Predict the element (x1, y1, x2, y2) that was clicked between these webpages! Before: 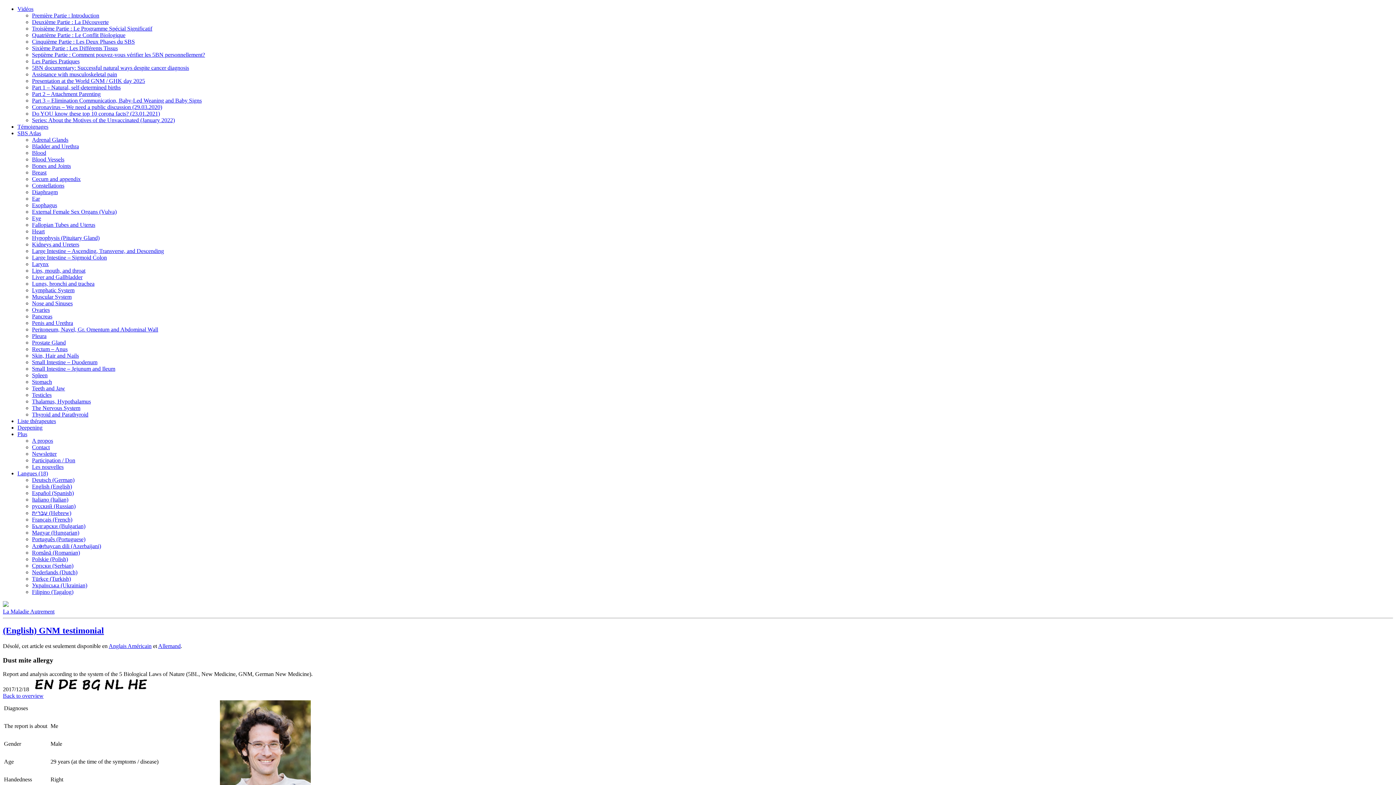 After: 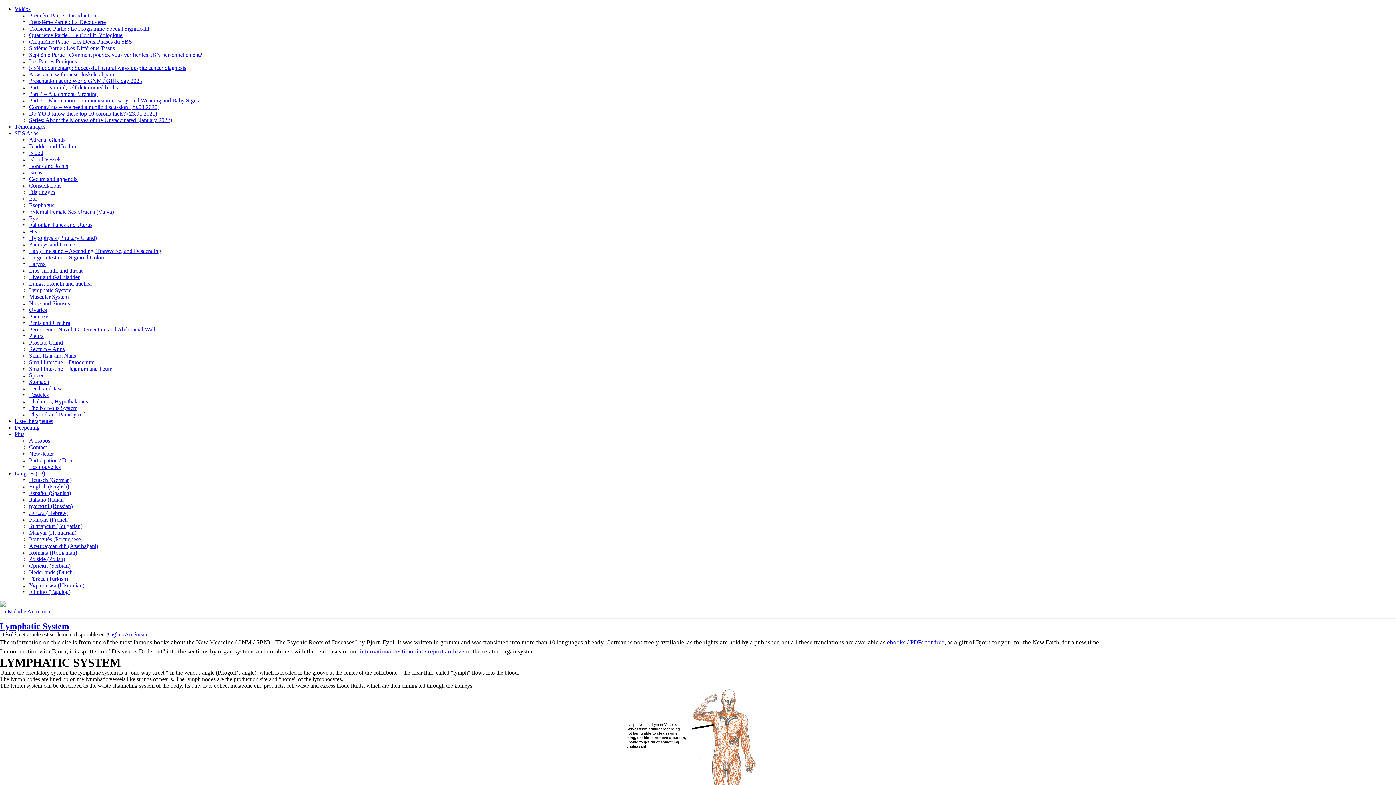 Action: label: Lymphatic System bbox: (32, 287, 74, 293)